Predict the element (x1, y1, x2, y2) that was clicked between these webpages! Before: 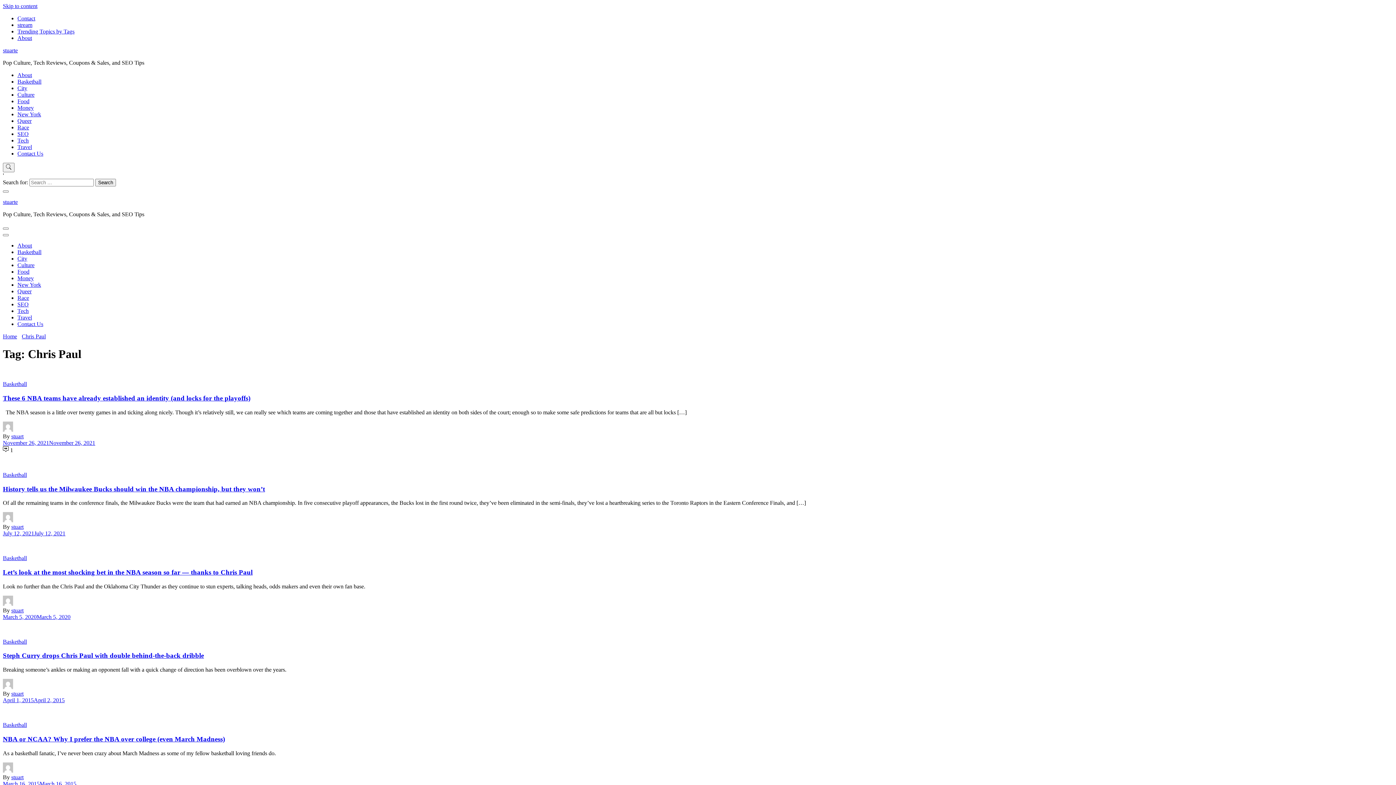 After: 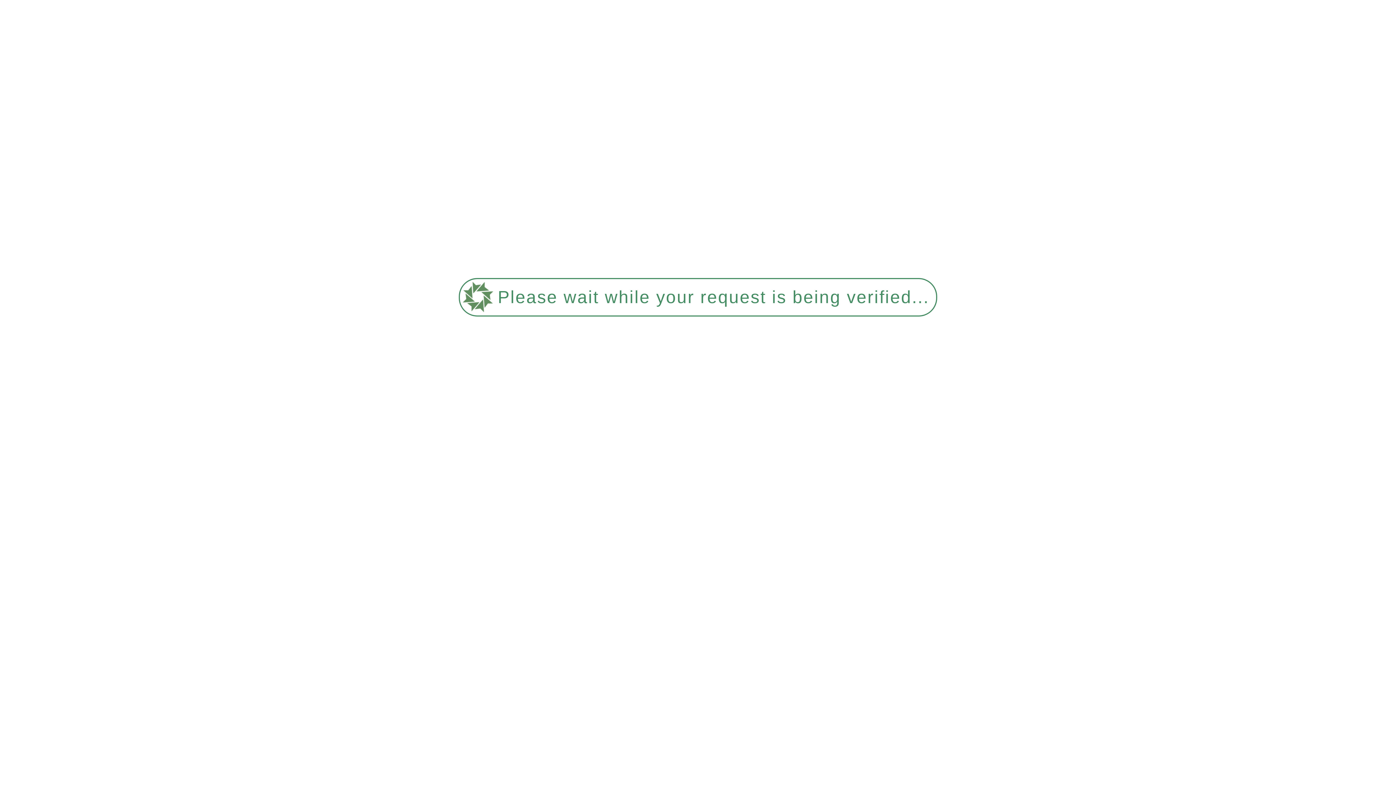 Action: label: stuart bbox: (11, 690, 23, 697)